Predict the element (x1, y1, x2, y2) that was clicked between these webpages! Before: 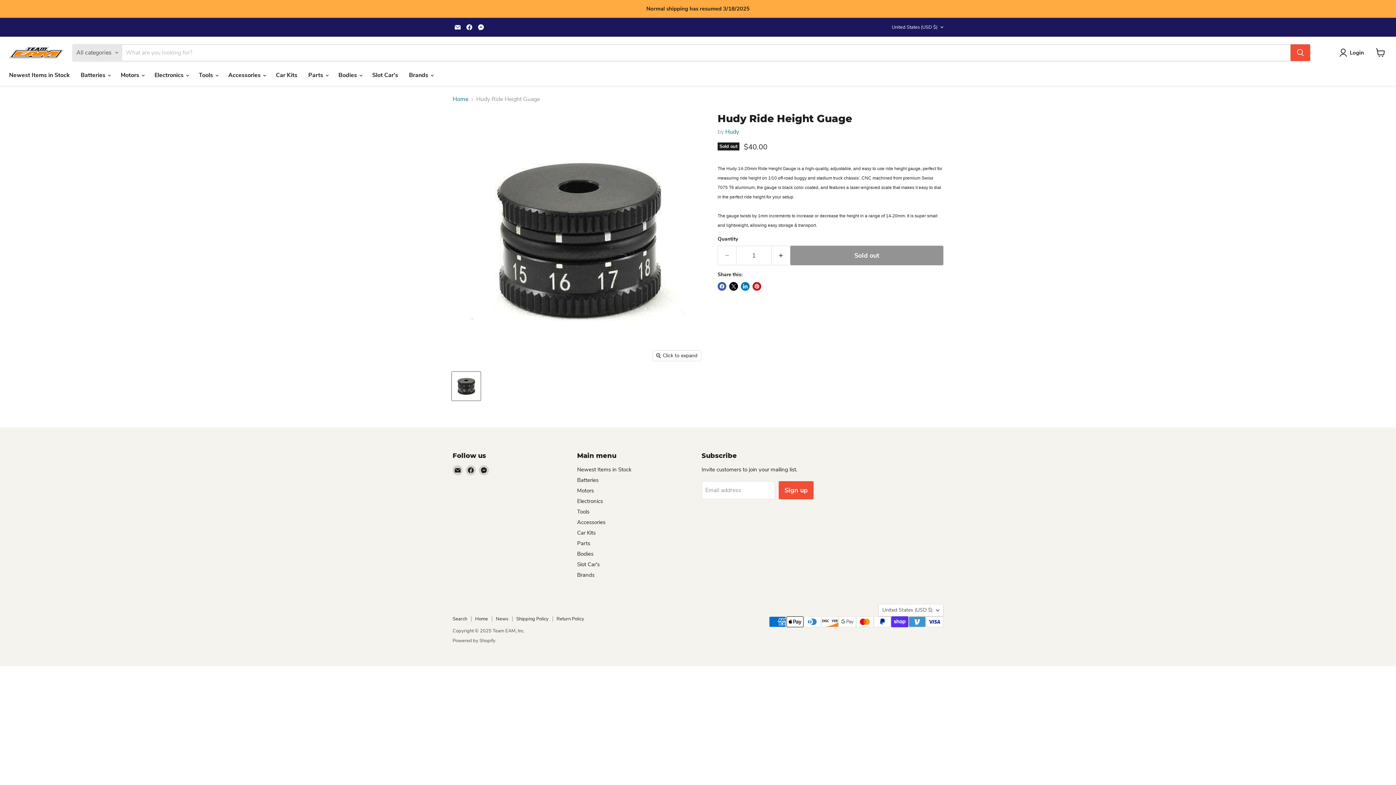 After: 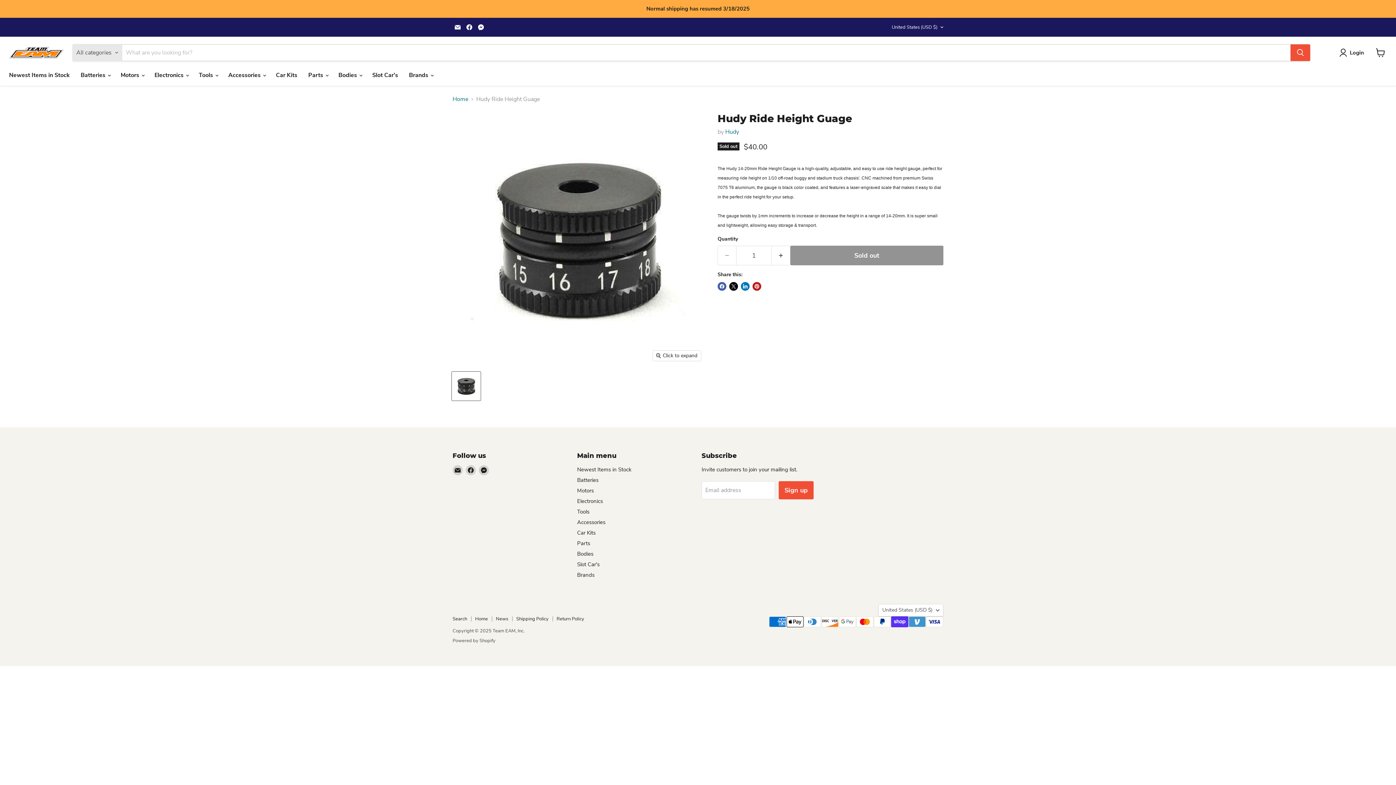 Action: label: Email Team EAM, Inc bbox: (452, 22, 462, 32)